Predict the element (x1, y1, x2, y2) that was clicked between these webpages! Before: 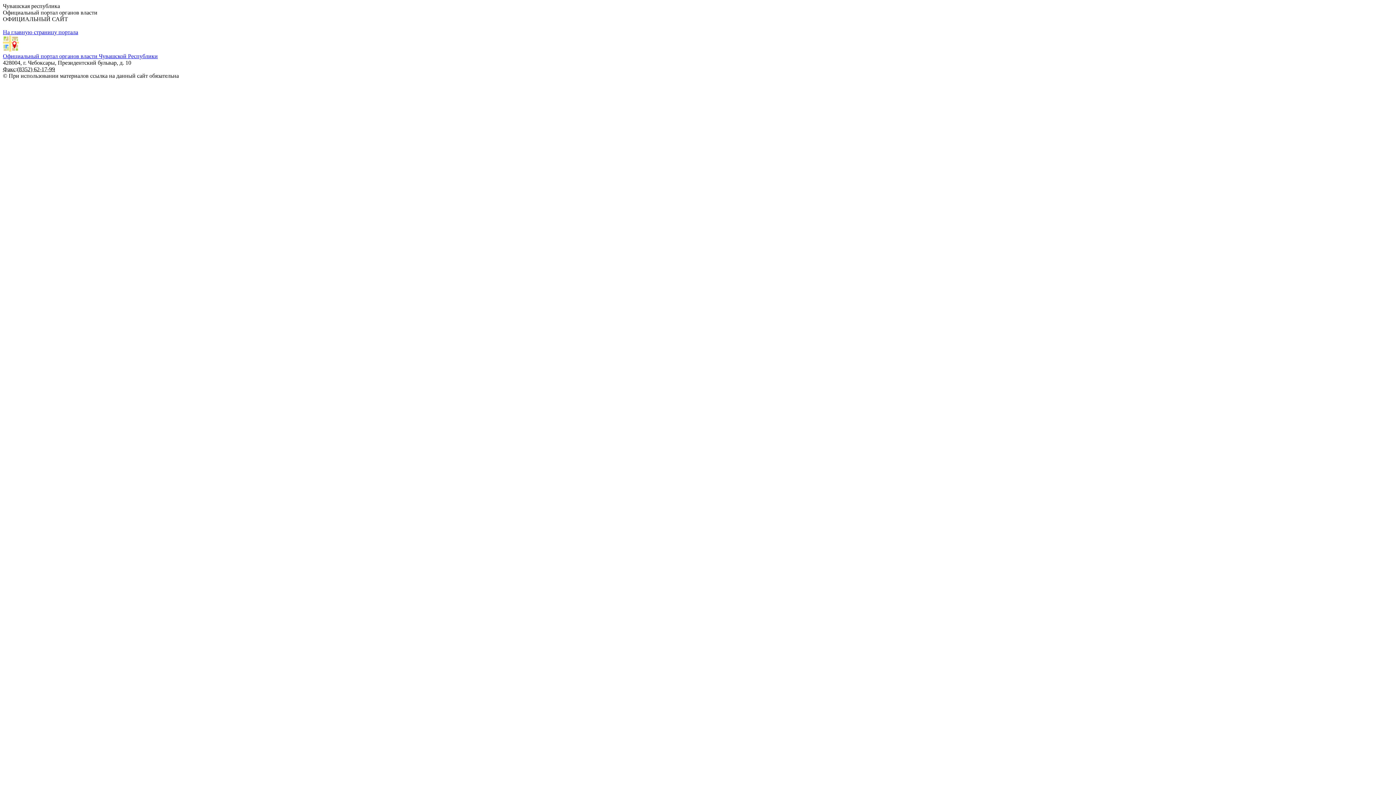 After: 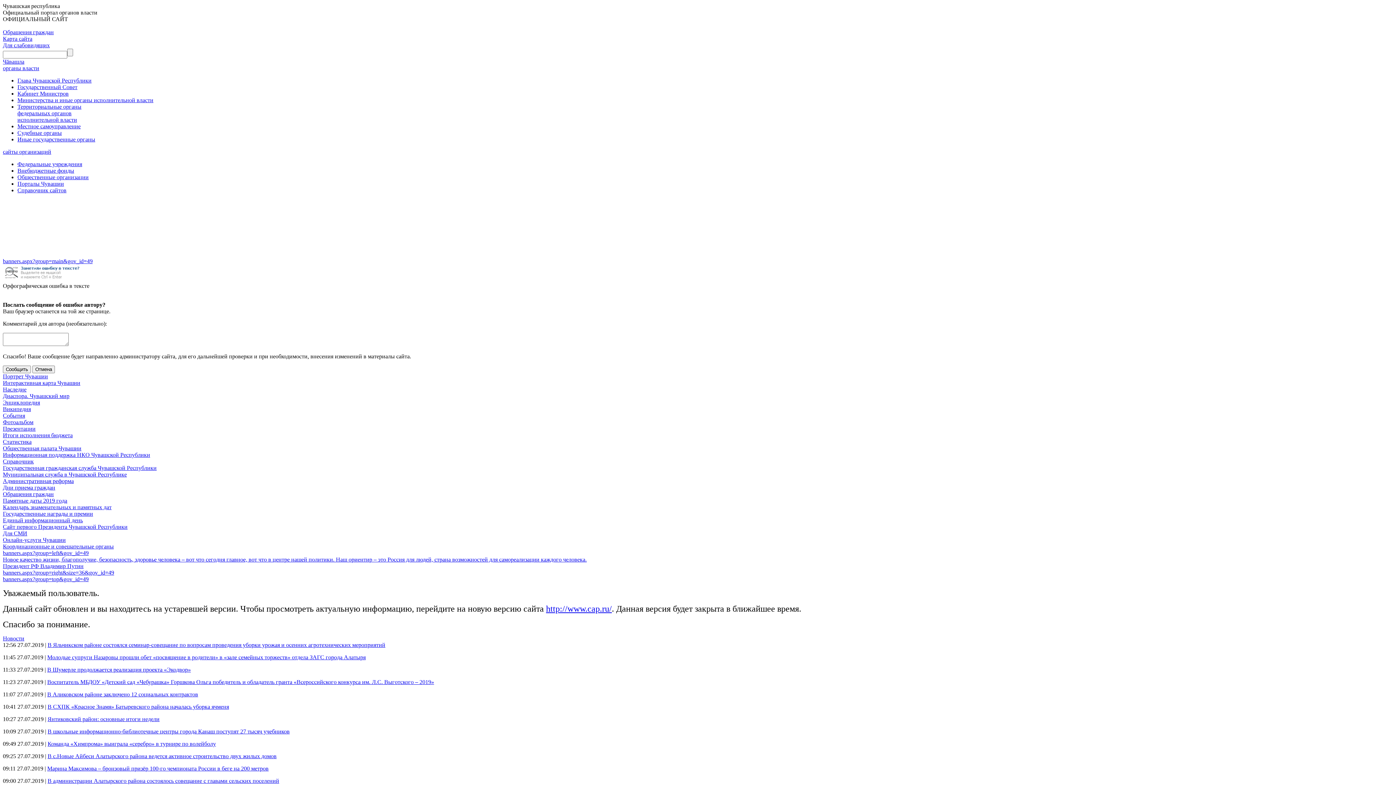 Action: label: На главную страницу портала bbox: (2, 29, 78, 35)